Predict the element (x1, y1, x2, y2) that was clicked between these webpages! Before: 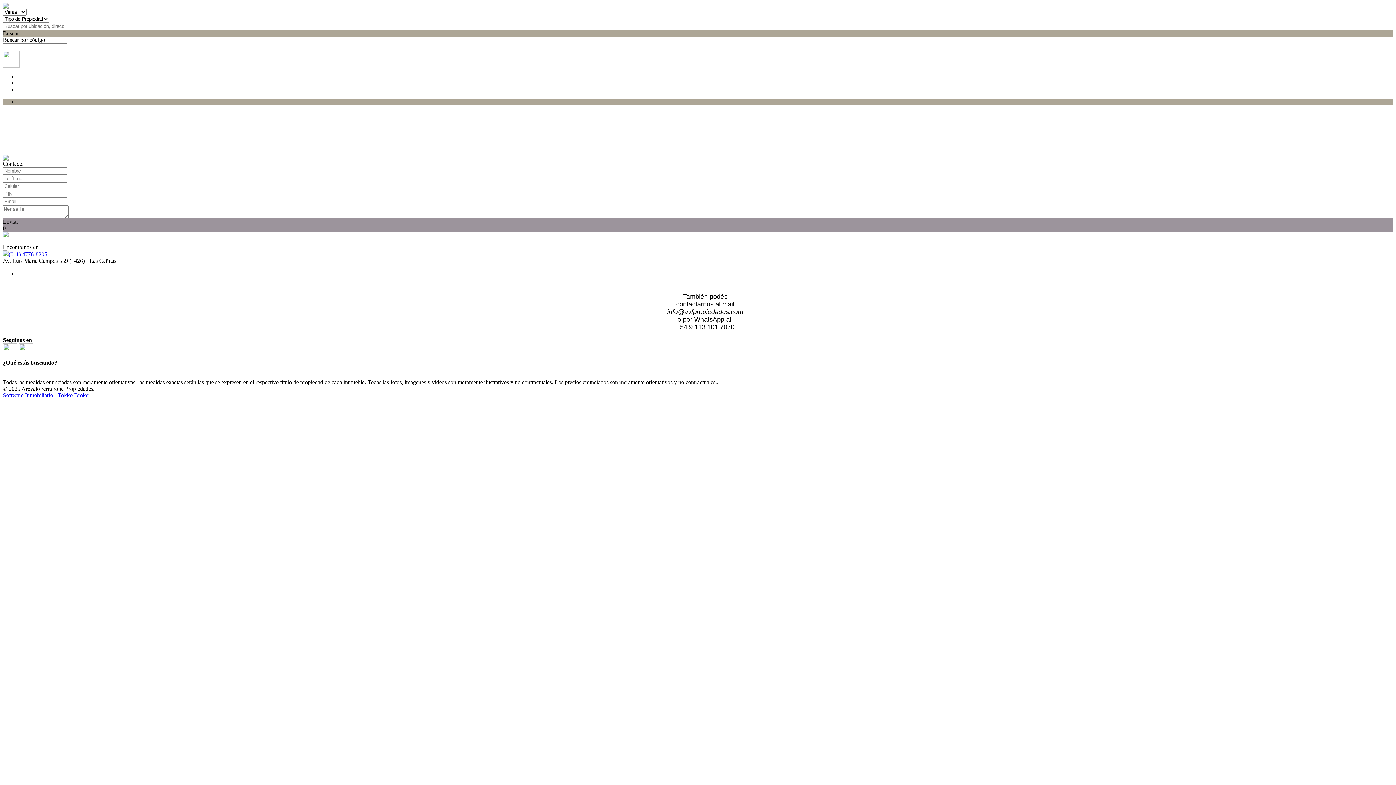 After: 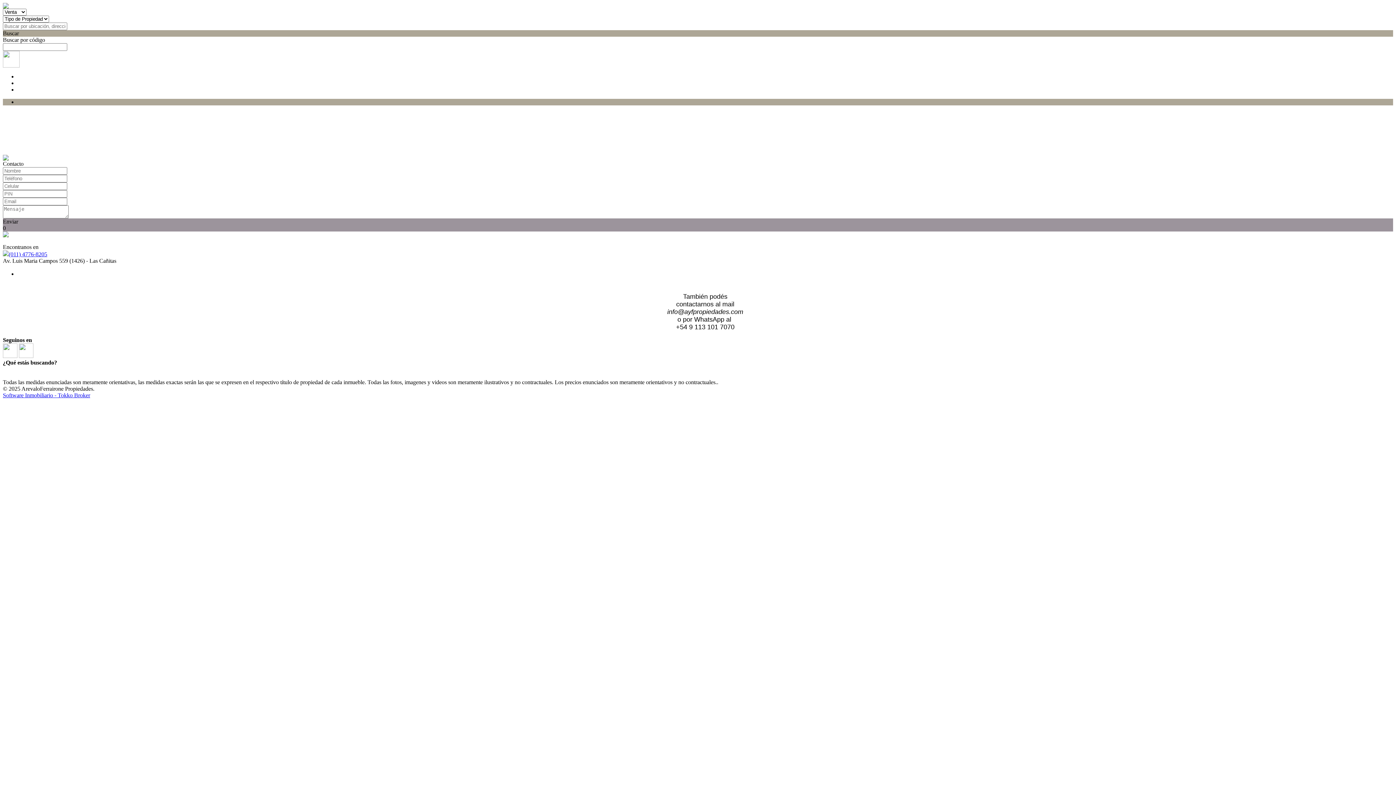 Action: bbox: (2, 353, 17, 359)